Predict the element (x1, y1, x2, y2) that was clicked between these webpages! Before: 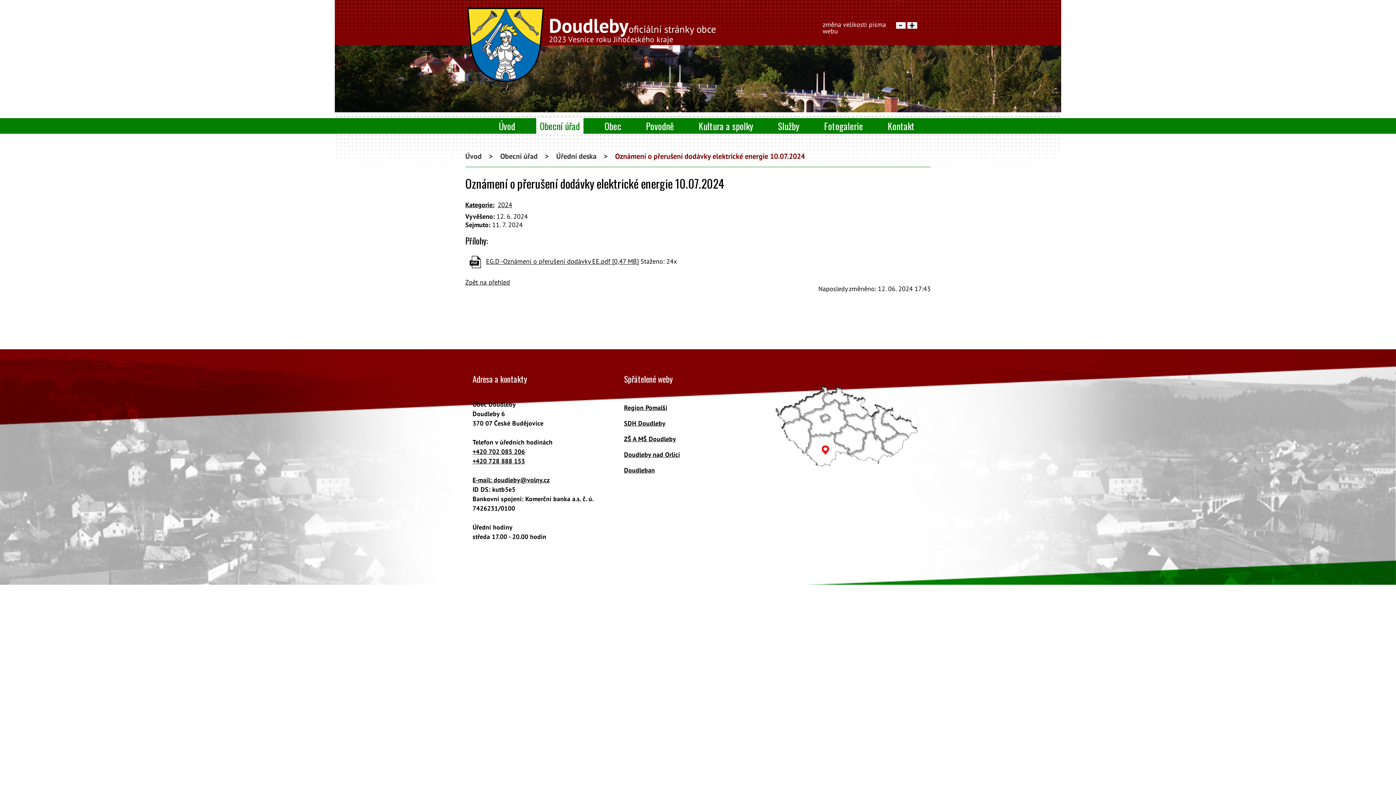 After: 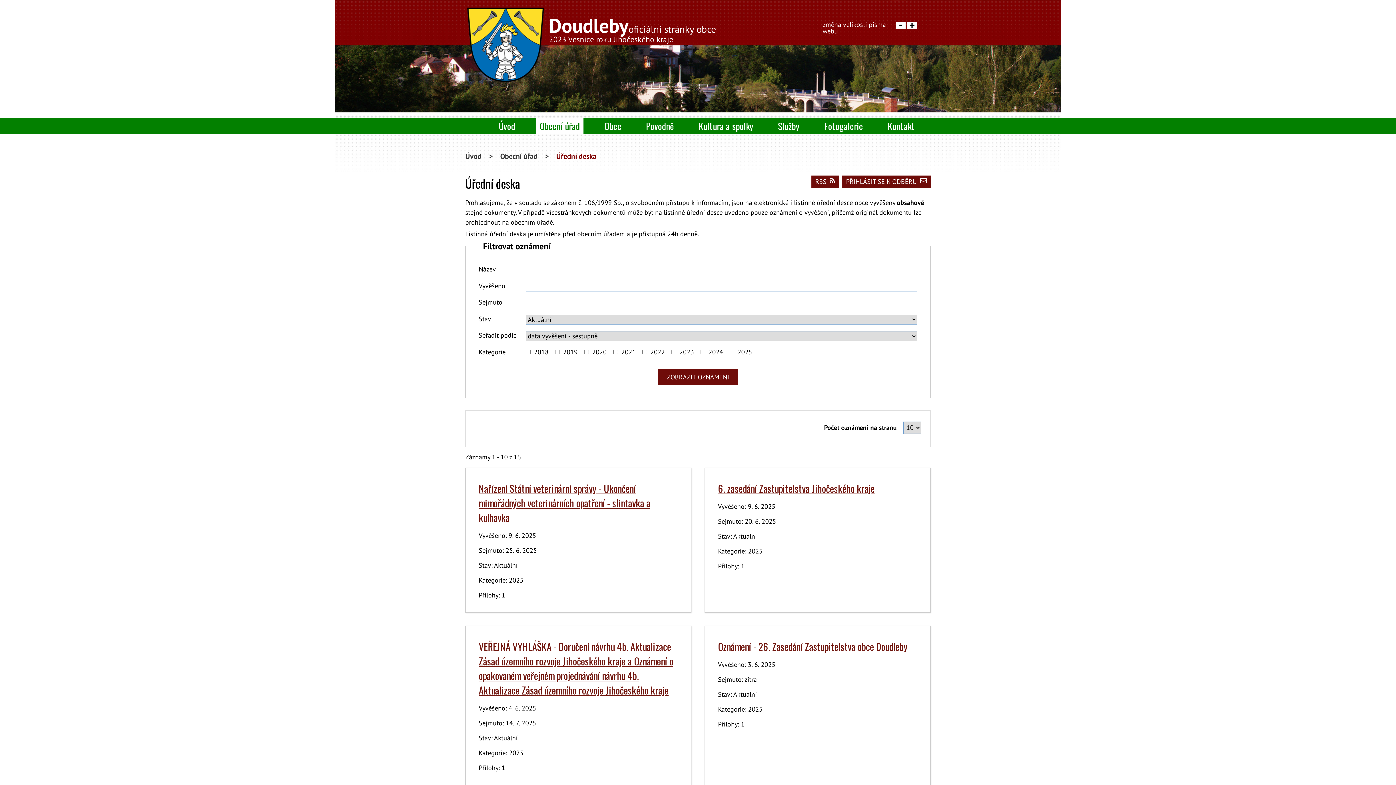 Action: bbox: (556, 151, 596, 160) label: Úřední deska